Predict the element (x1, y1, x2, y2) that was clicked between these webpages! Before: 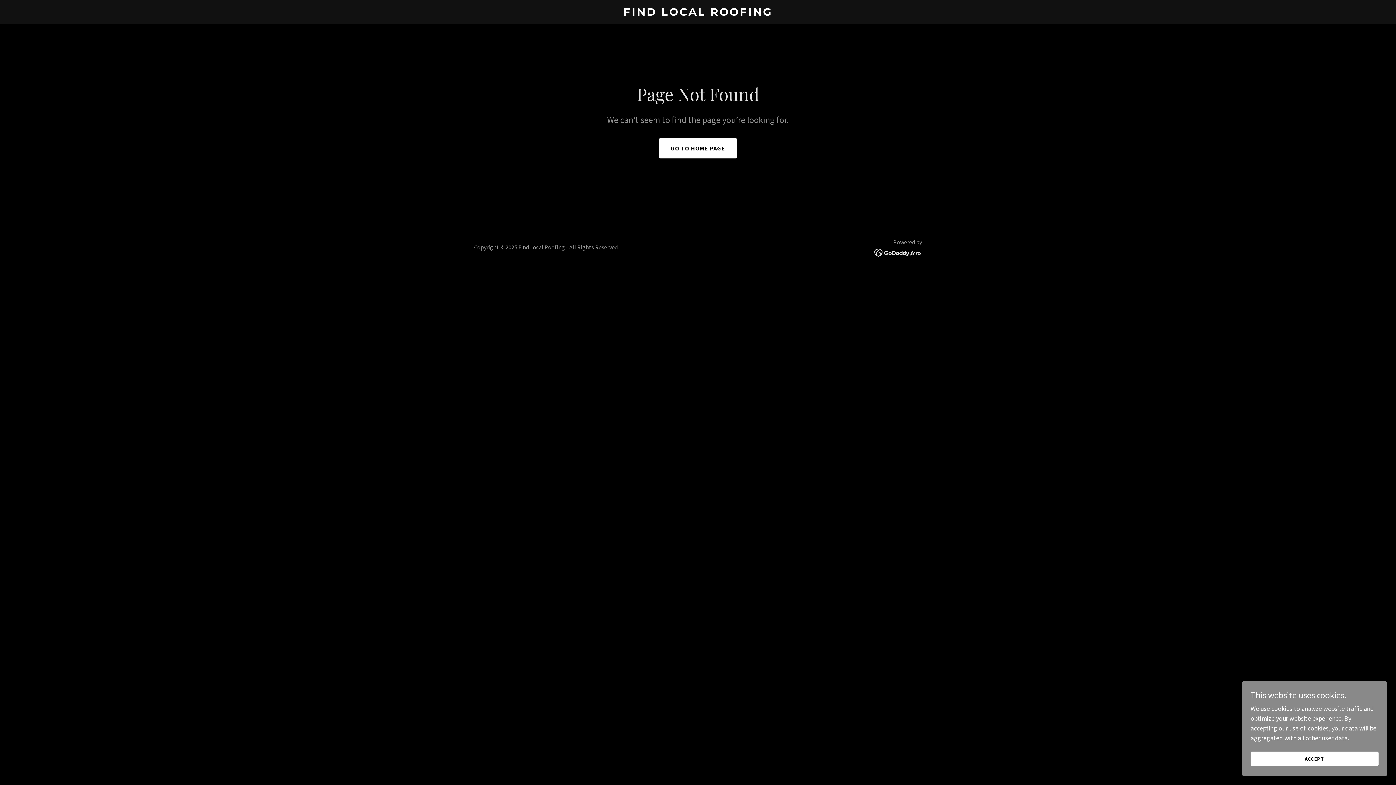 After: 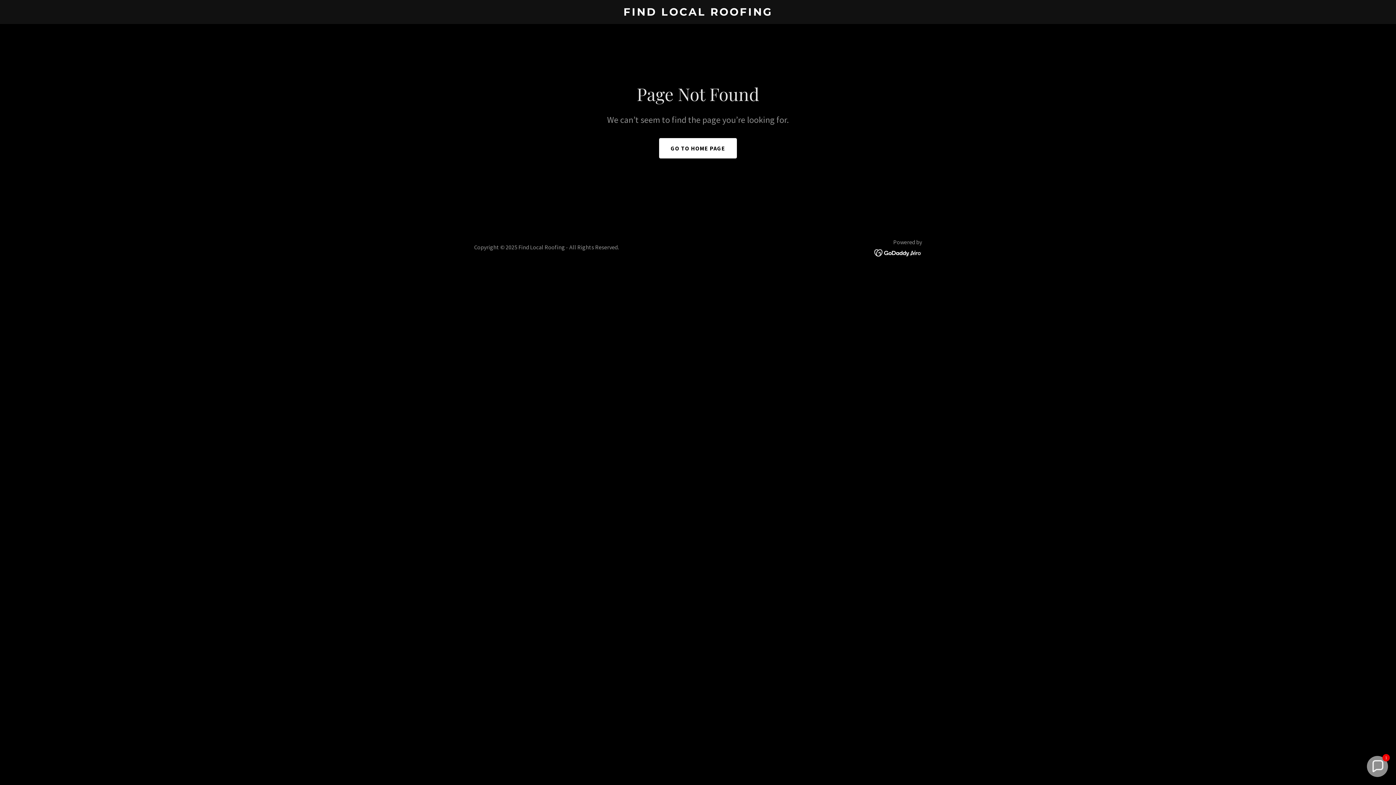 Action: label: ACCEPT bbox: (1250, 752, 1378, 766)